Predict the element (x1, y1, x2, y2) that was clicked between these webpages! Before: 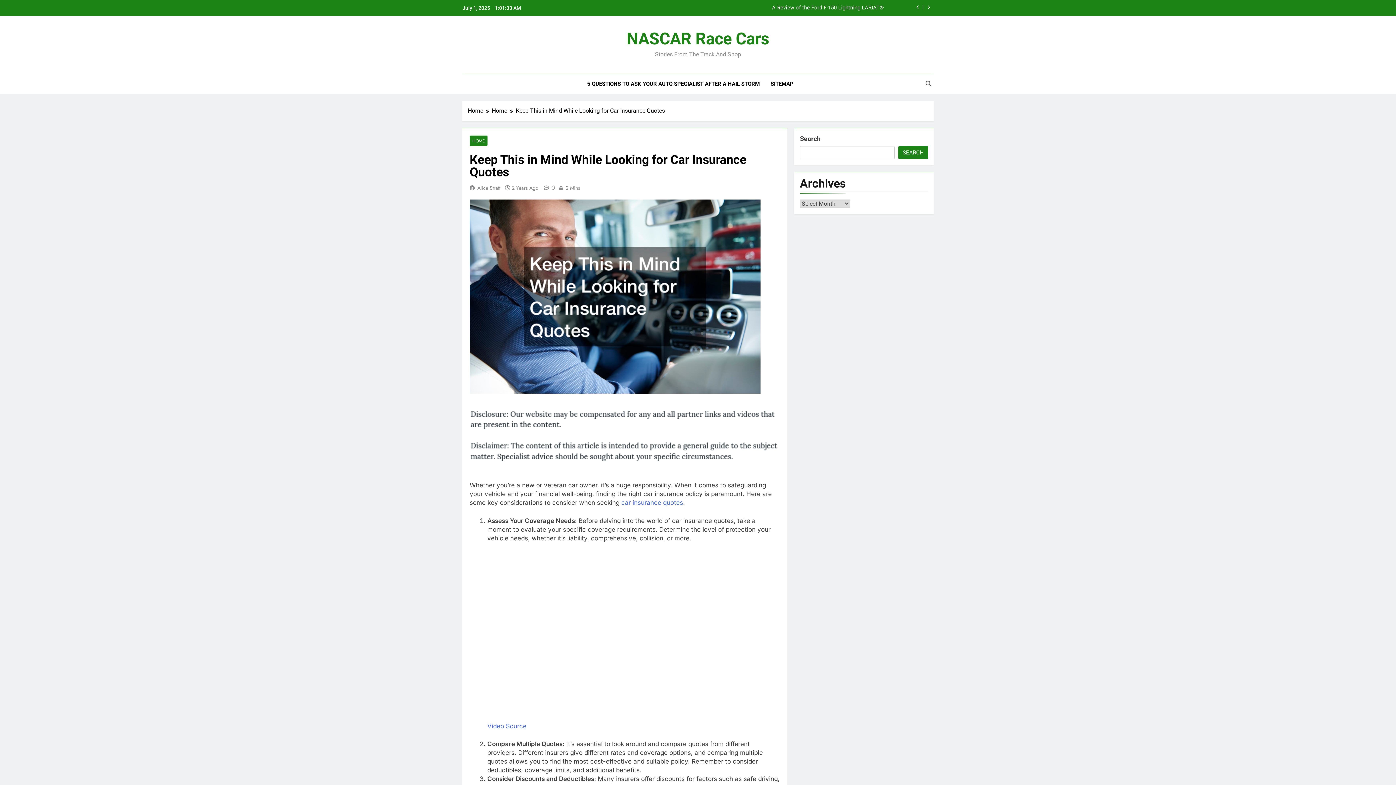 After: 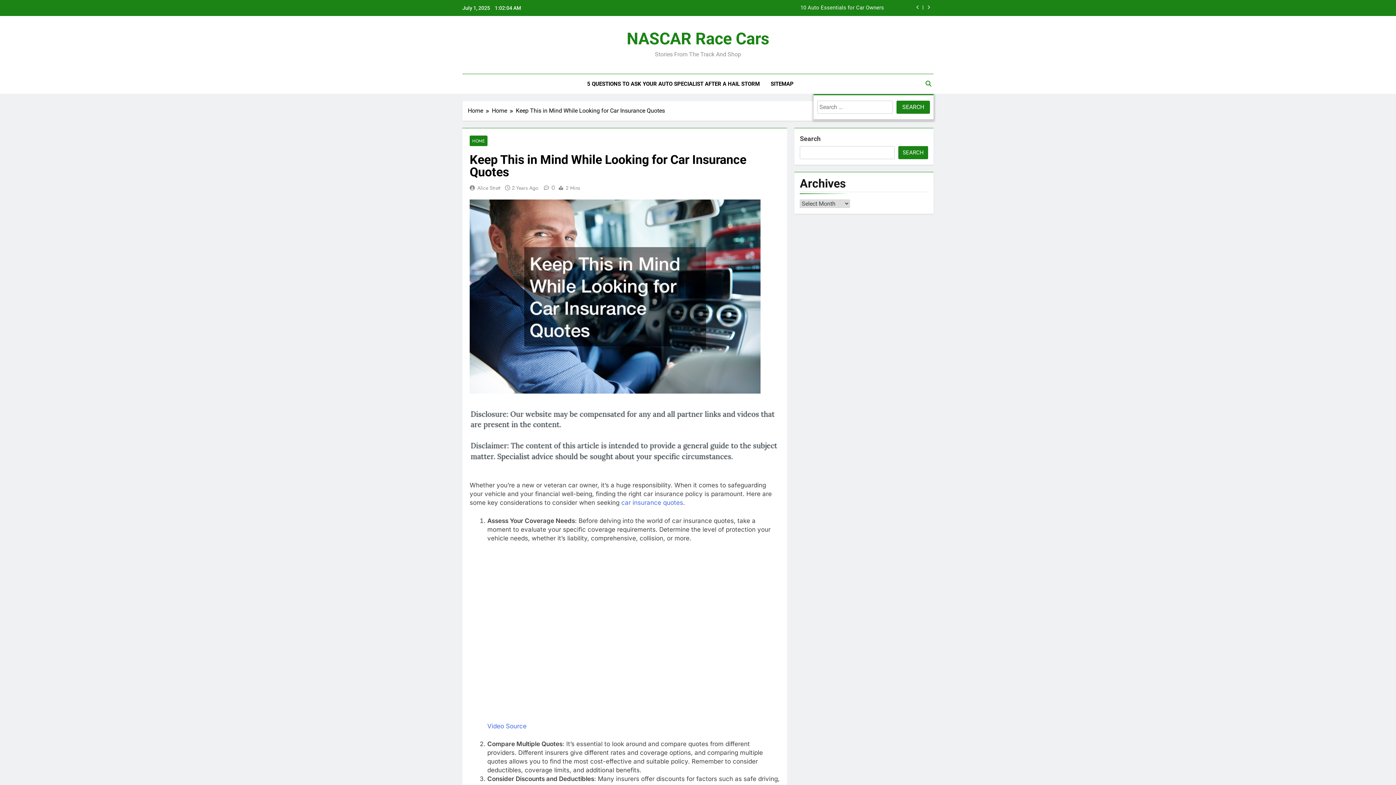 Action: bbox: (925, 80, 931, 86)